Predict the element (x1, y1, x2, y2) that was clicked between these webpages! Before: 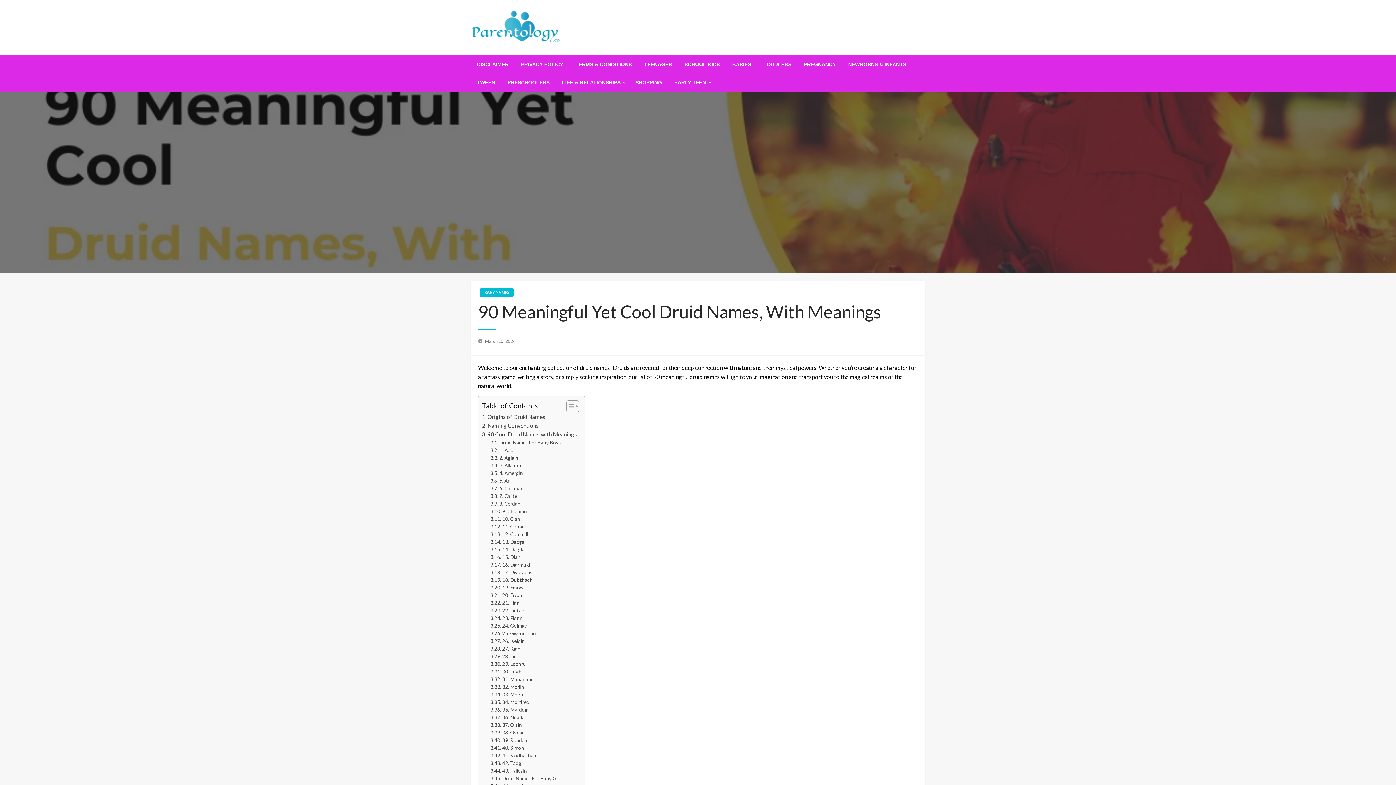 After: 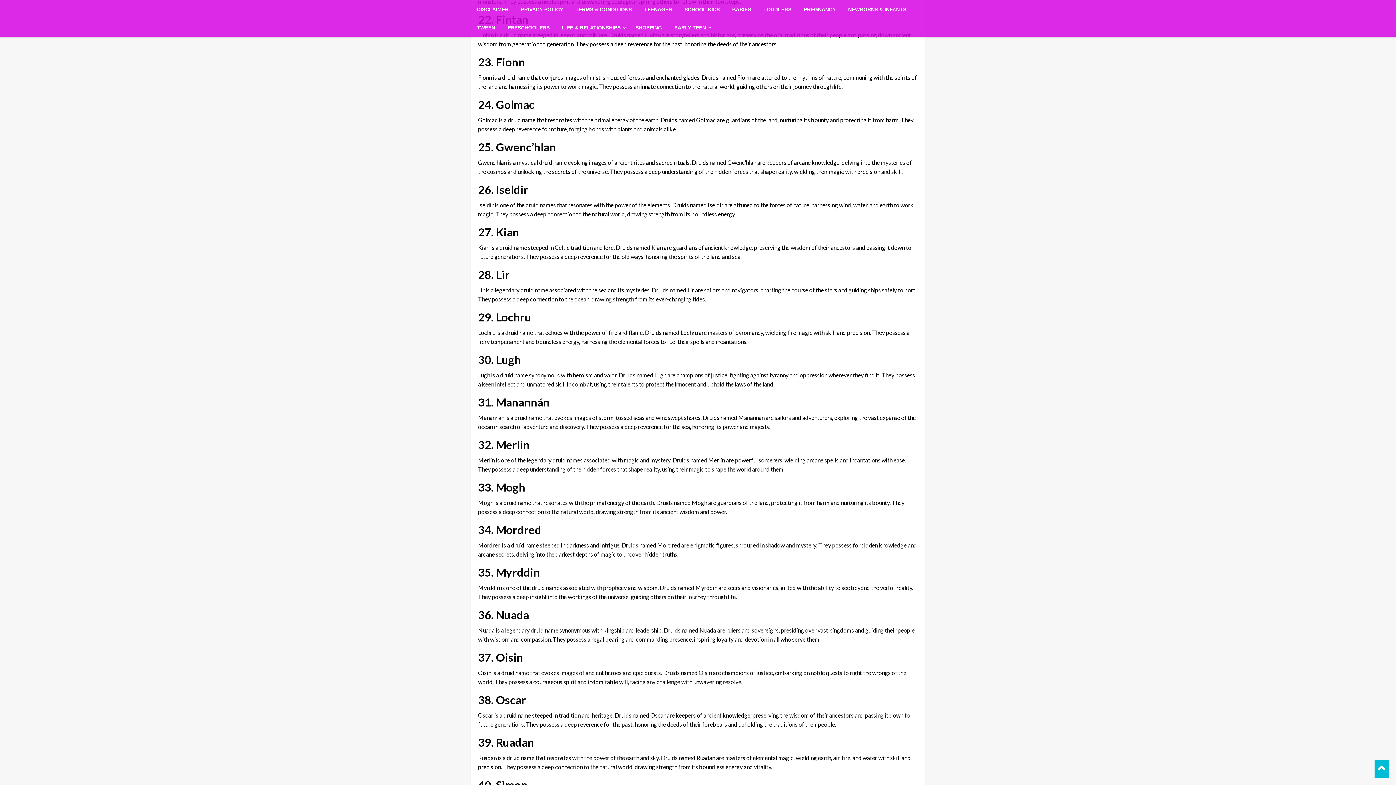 Action: label: 17. Diviciacus bbox: (490, 568, 532, 576)